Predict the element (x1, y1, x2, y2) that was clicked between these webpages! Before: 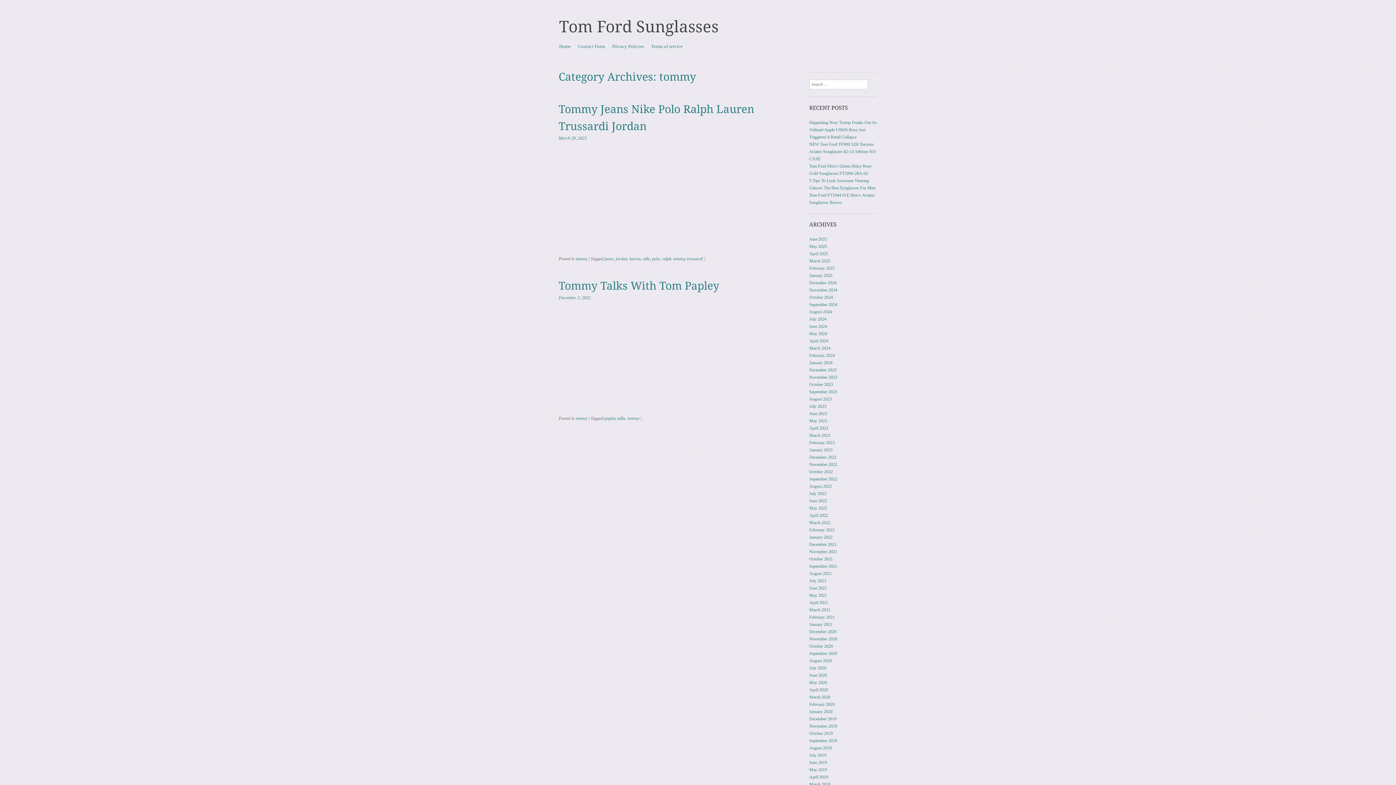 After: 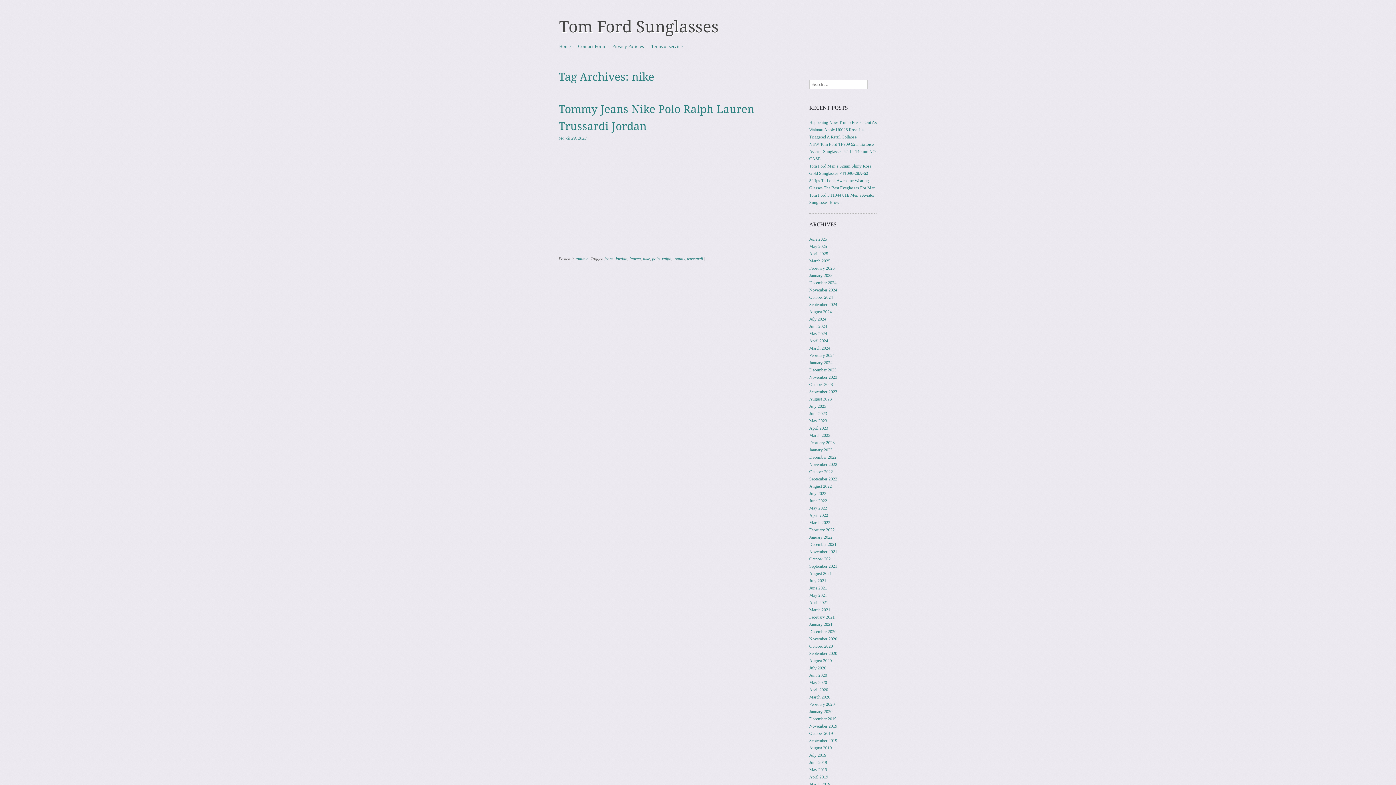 Action: label: nike bbox: (643, 256, 650, 261)